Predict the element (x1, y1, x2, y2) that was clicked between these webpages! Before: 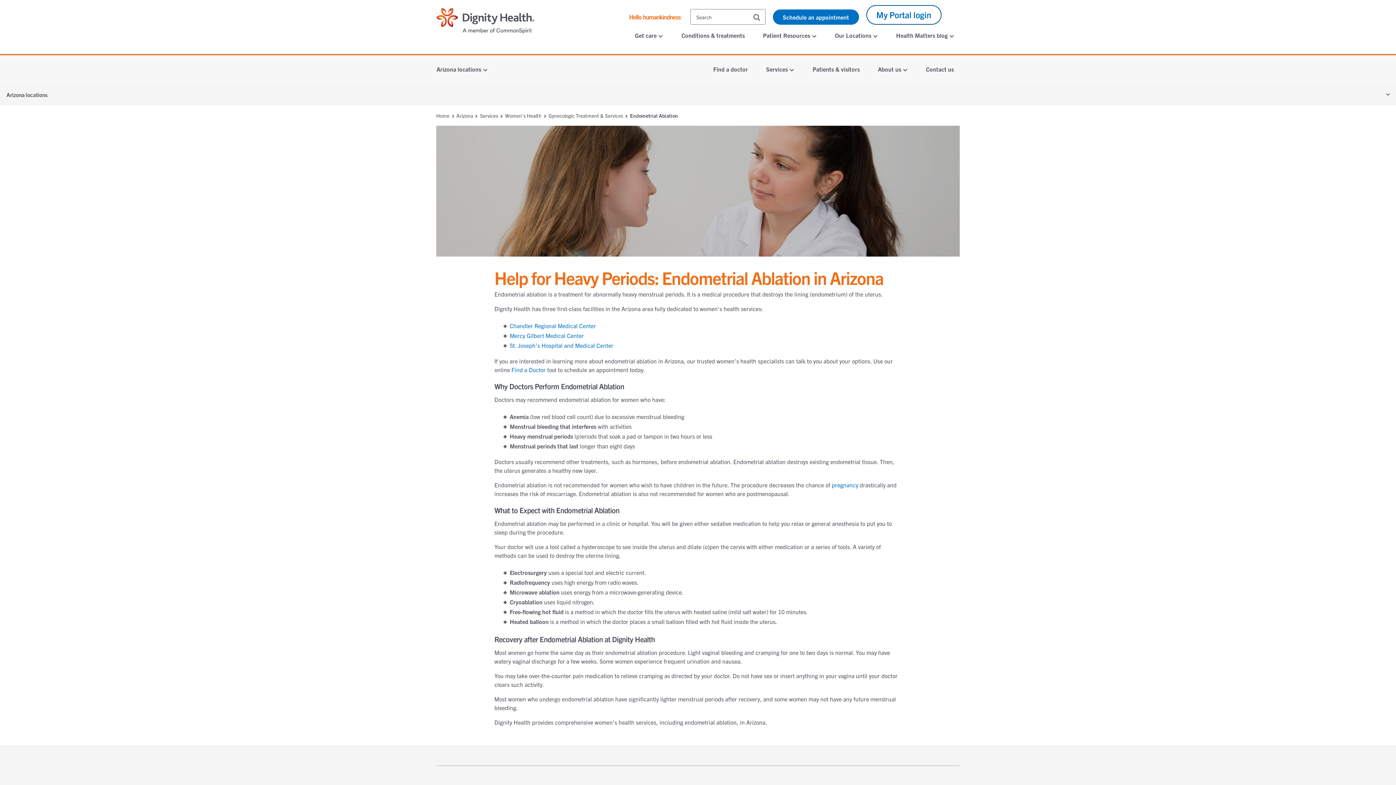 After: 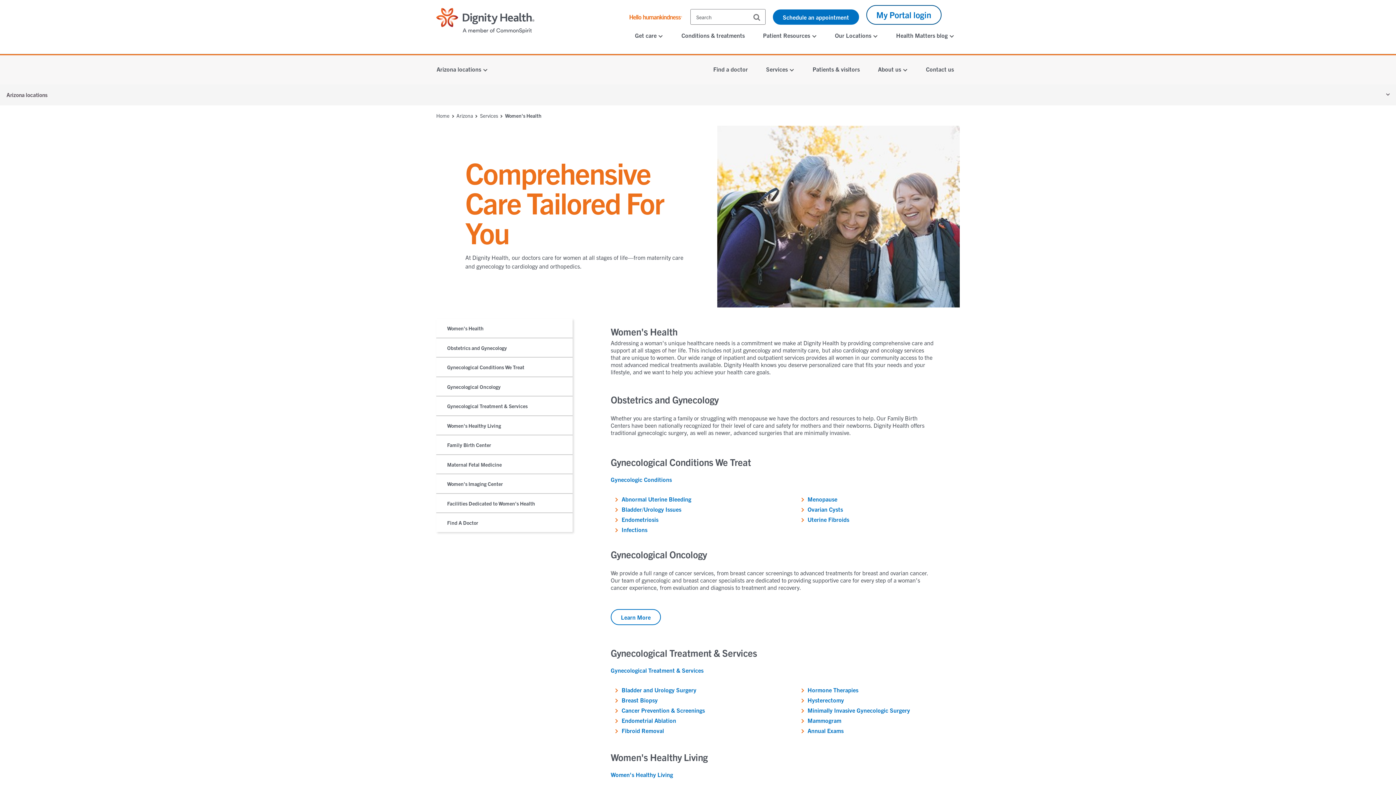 Action: label: Women's Health  bbox: (505, 112, 548, 118)